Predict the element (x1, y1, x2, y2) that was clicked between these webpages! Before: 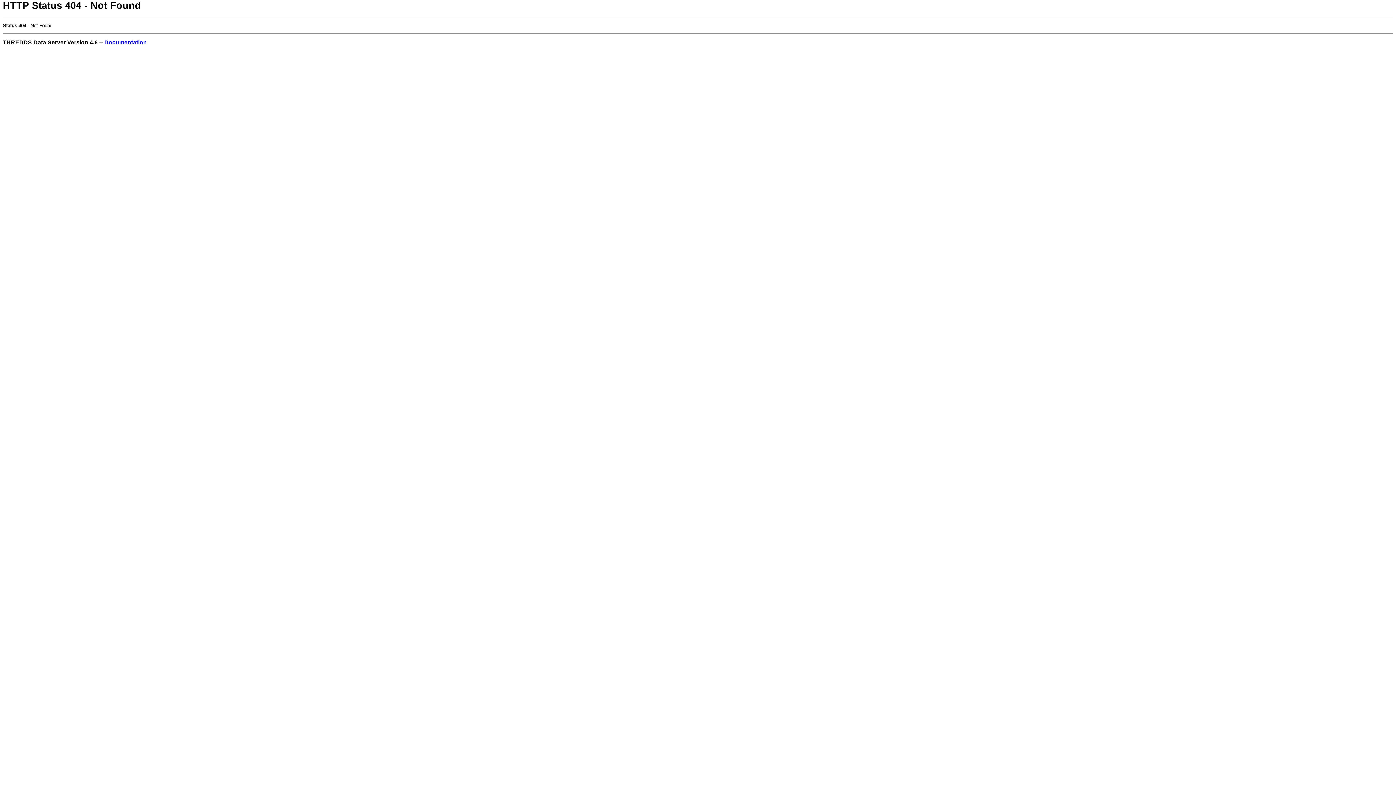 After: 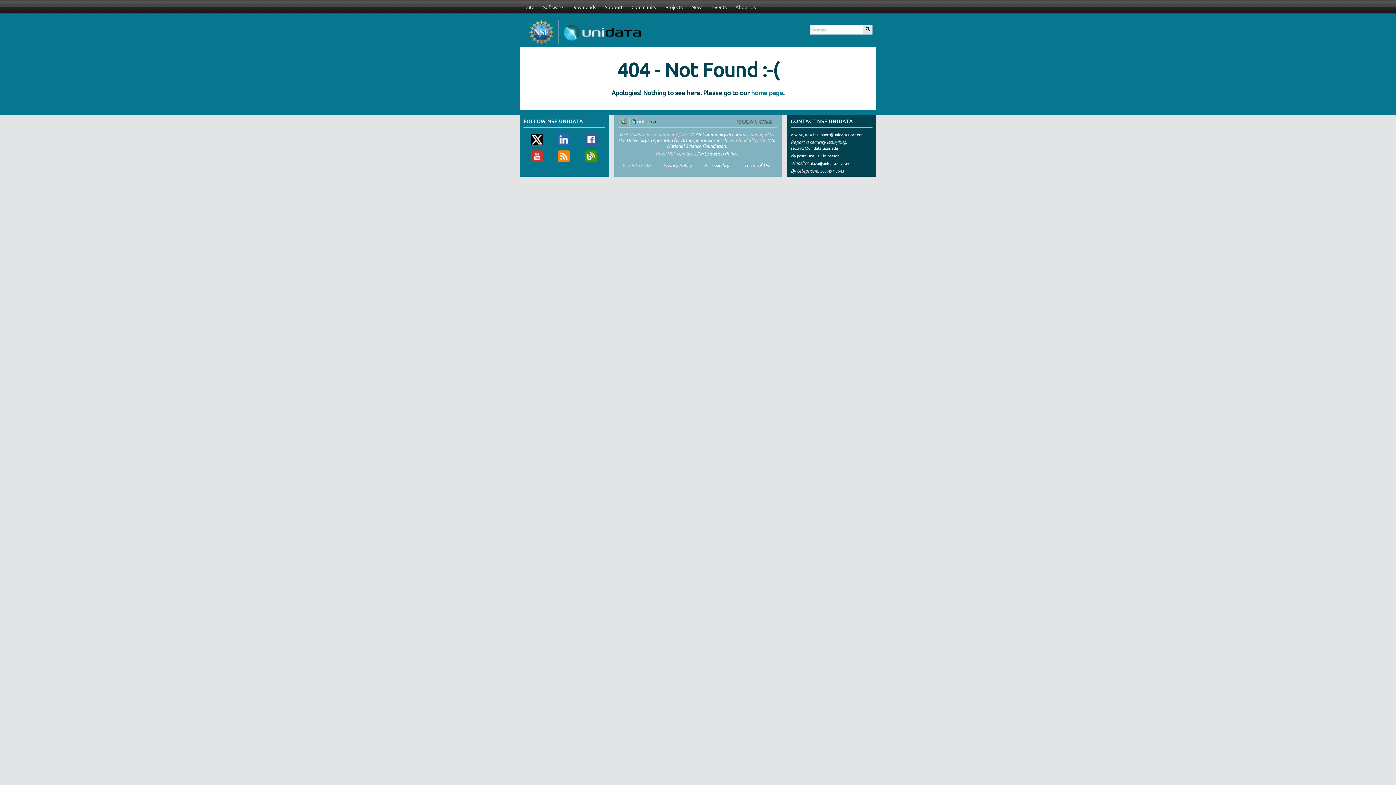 Action: bbox: (104, 39, 146, 45) label: Documentation